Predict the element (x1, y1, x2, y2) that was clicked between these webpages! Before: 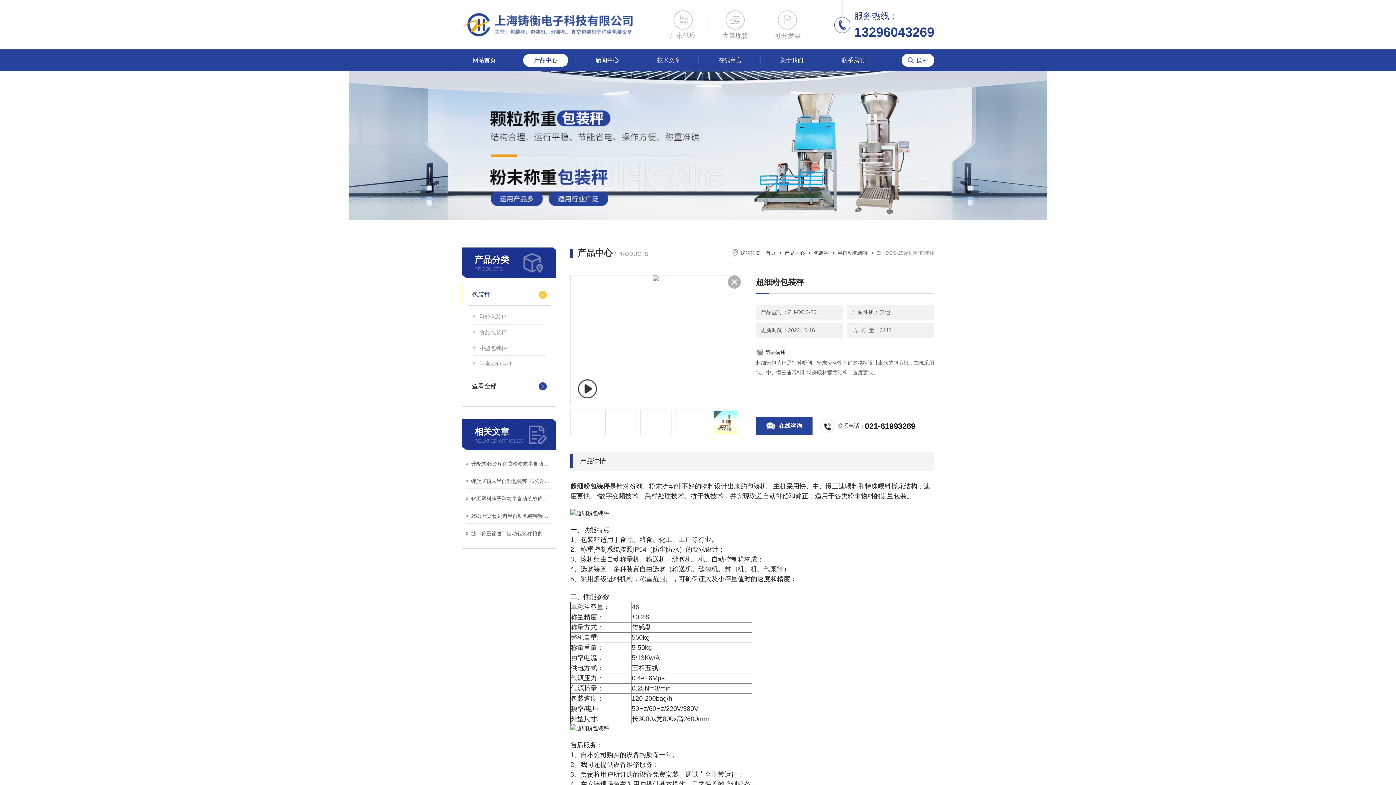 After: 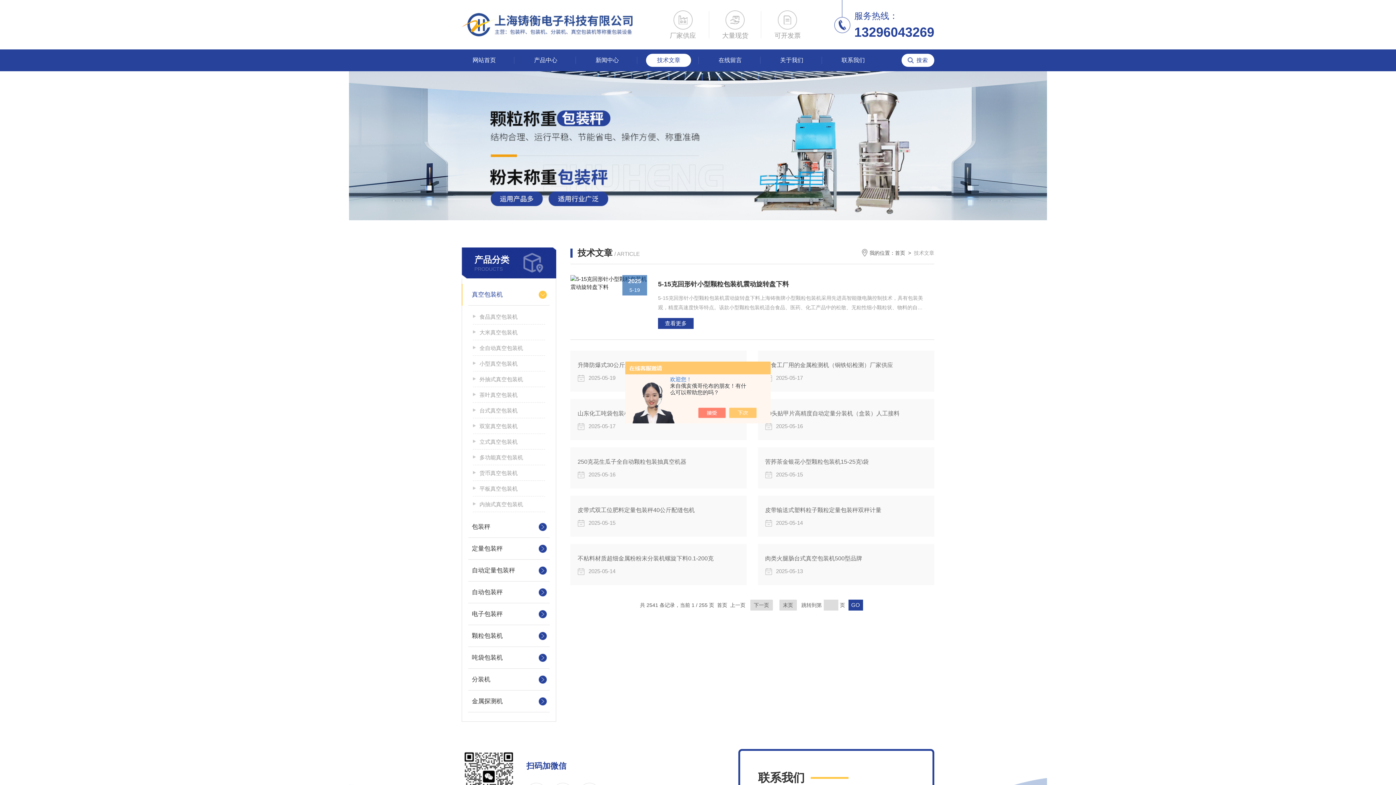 Action: label: 技术文章 bbox: (646, 53, 691, 66)